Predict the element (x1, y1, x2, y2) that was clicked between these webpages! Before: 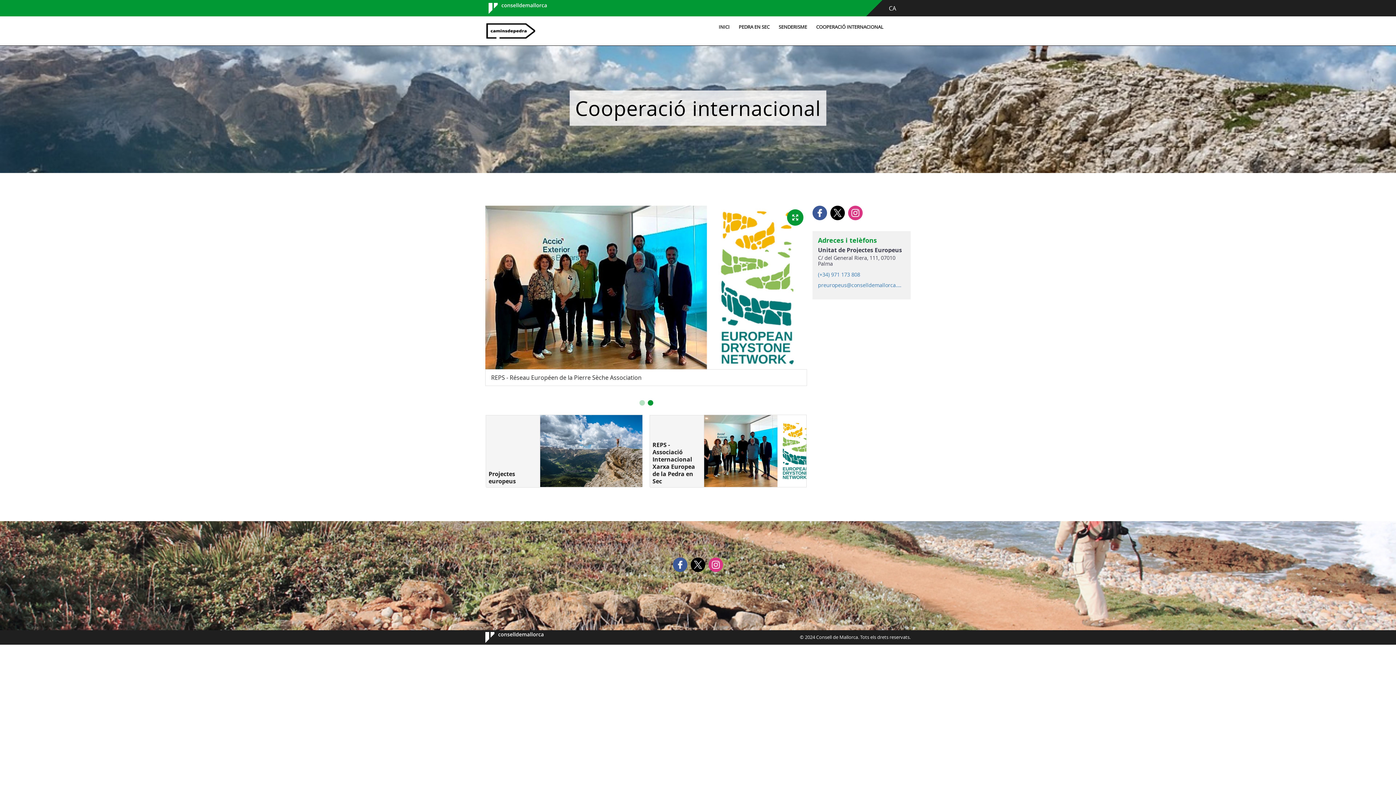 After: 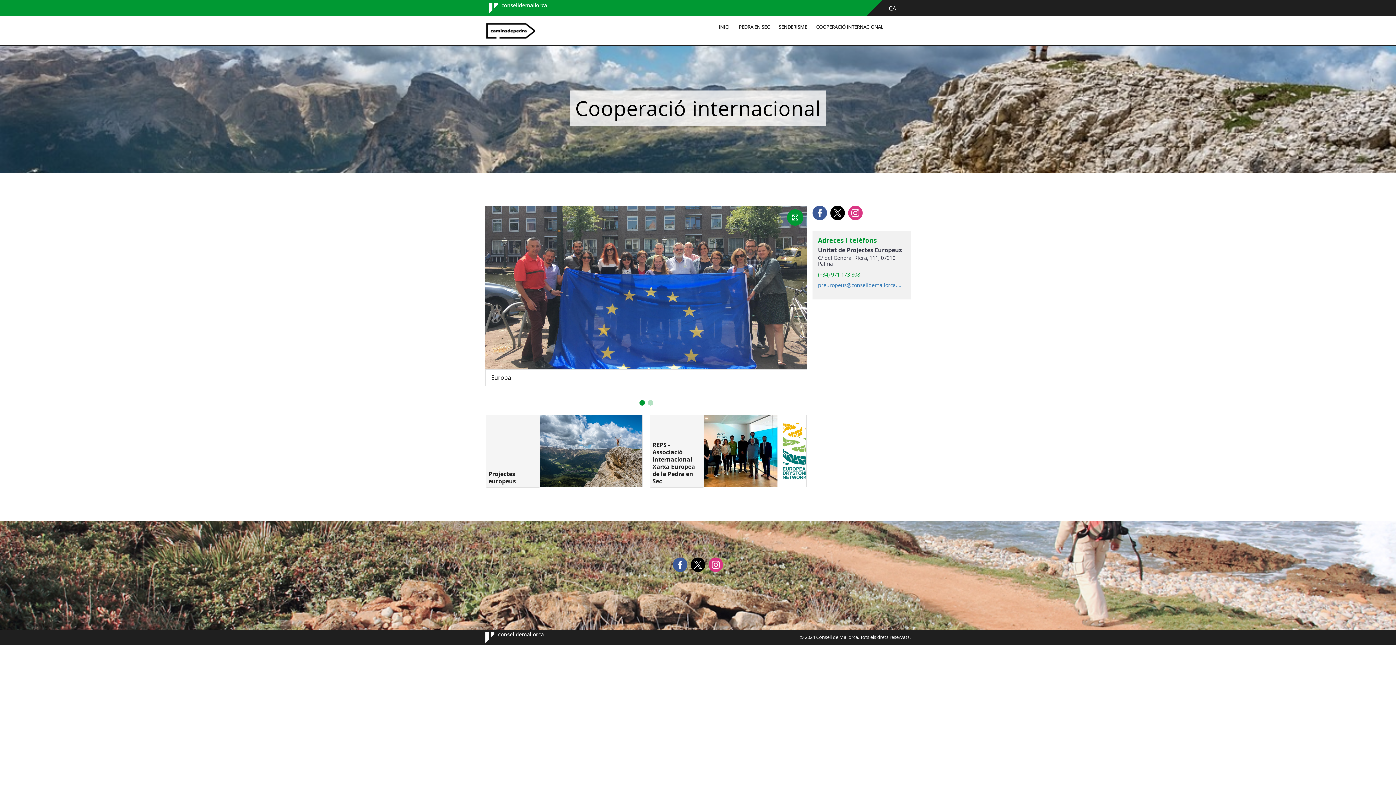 Action: label: (+34) 971 173 808 bbox: (818, 271, 860, 277)